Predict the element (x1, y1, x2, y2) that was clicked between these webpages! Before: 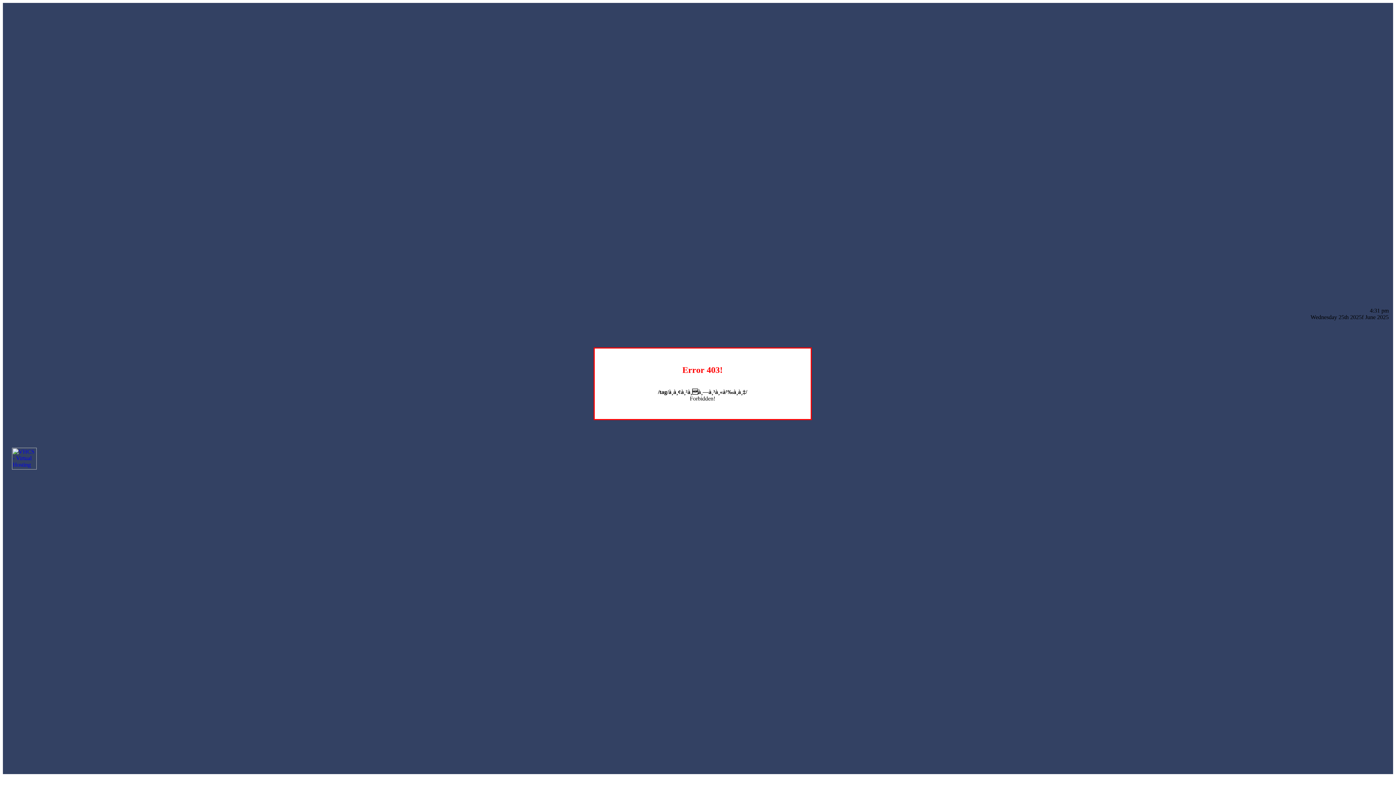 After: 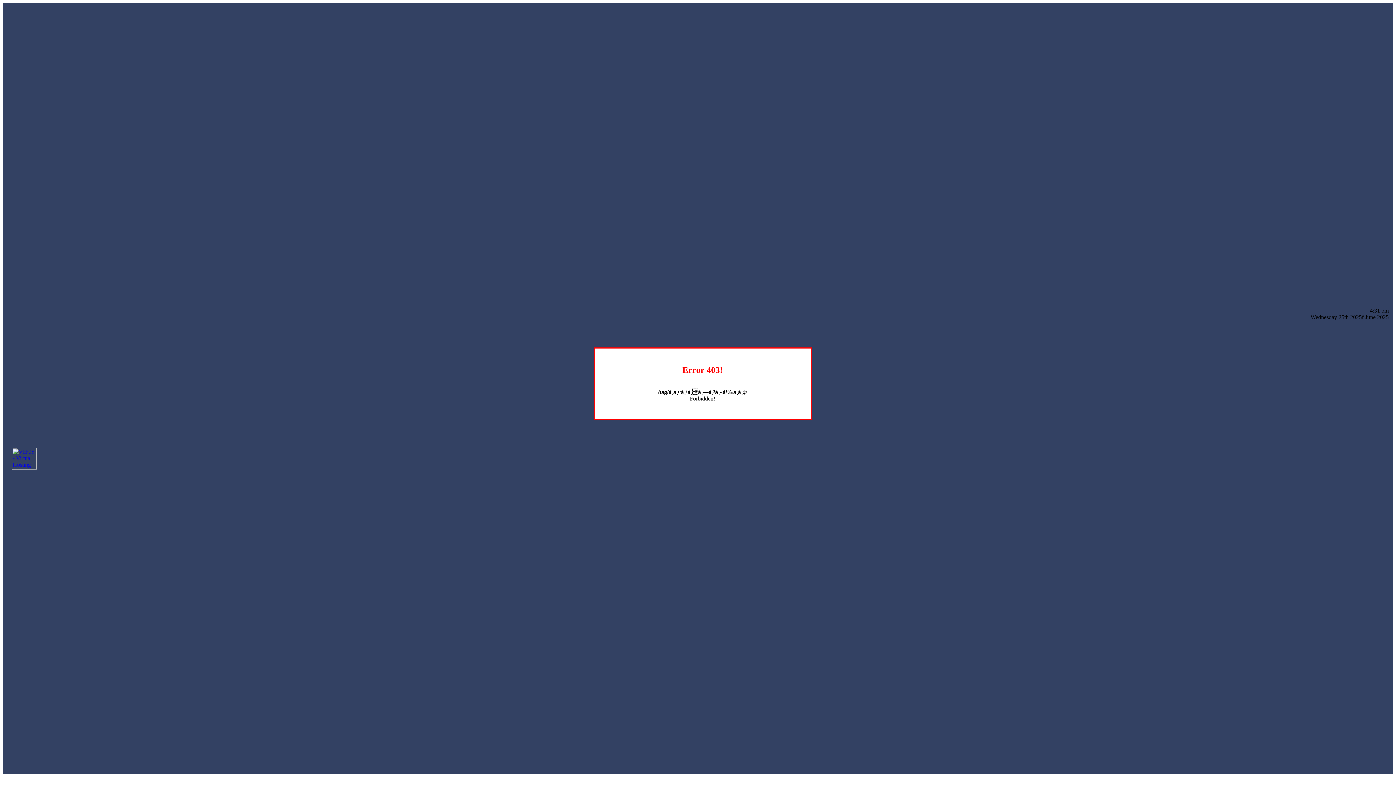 Action: bbox: (12, 464, 36, 470)